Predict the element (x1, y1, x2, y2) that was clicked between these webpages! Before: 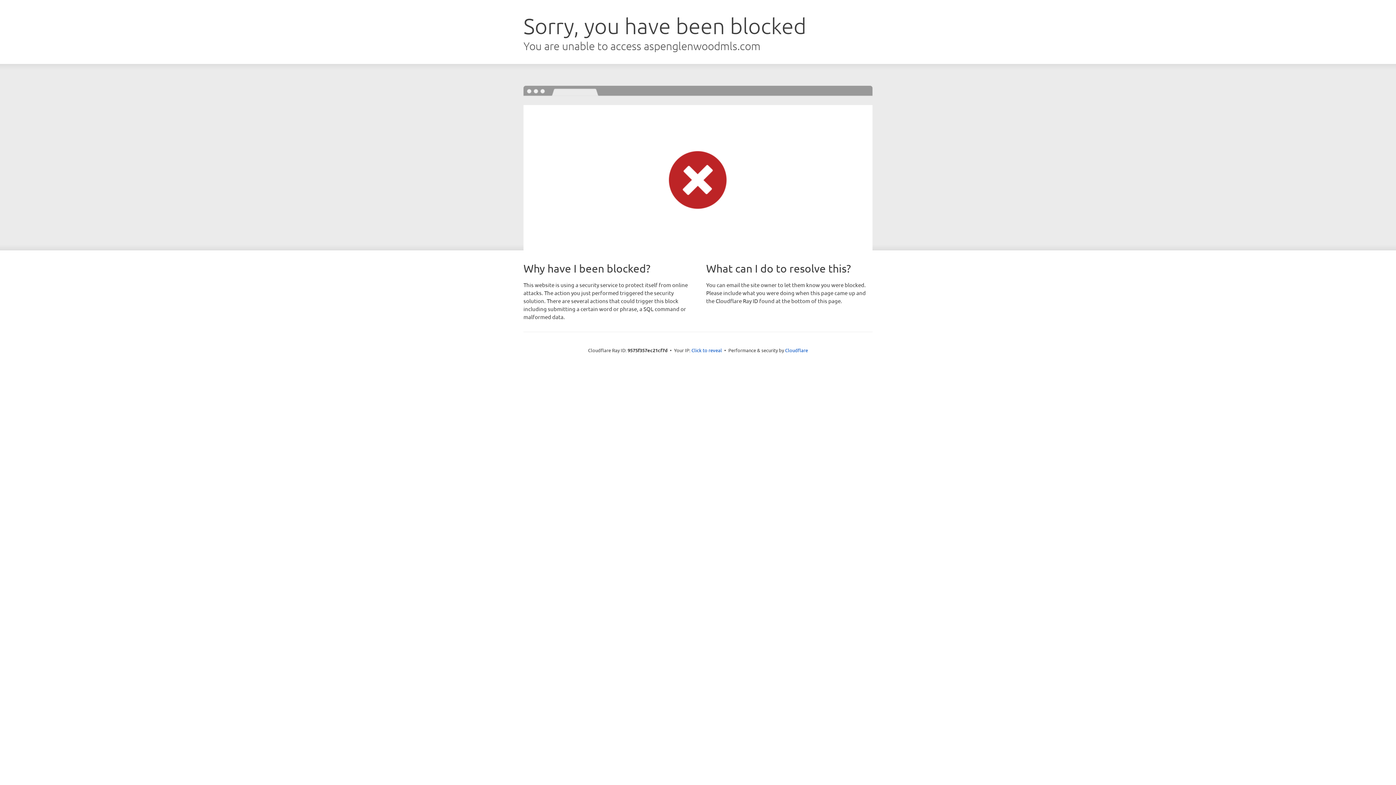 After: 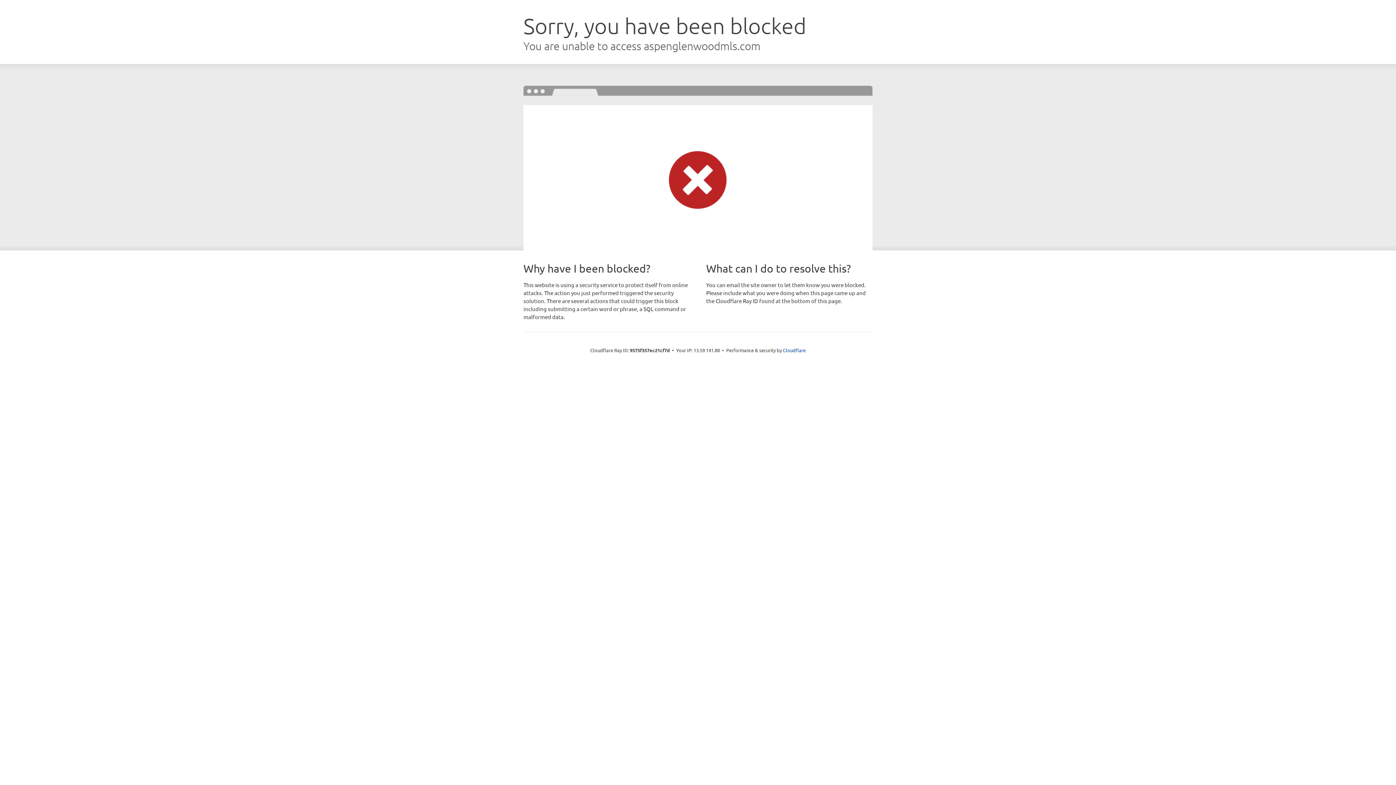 Action: label: Click to reveal bbox: (691, 346, 722, 353)